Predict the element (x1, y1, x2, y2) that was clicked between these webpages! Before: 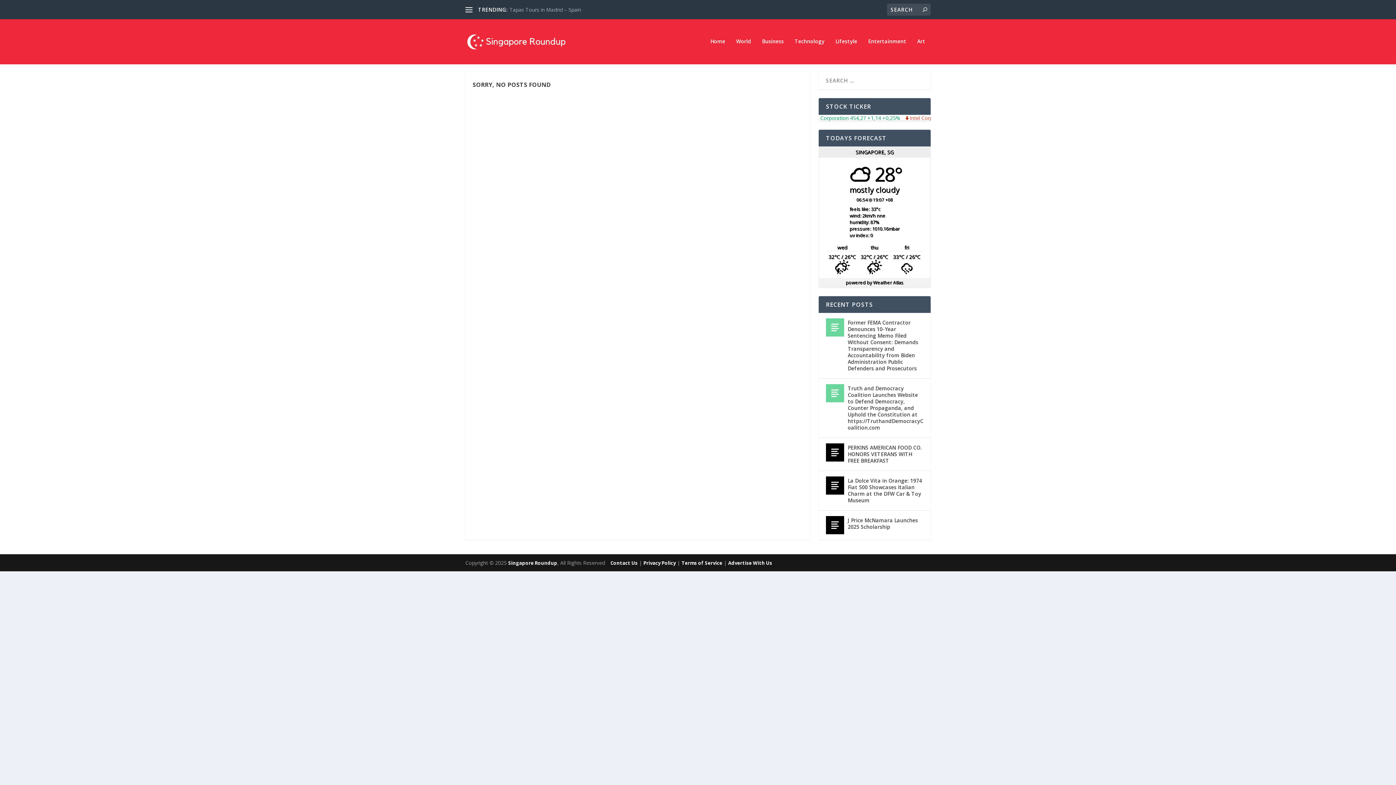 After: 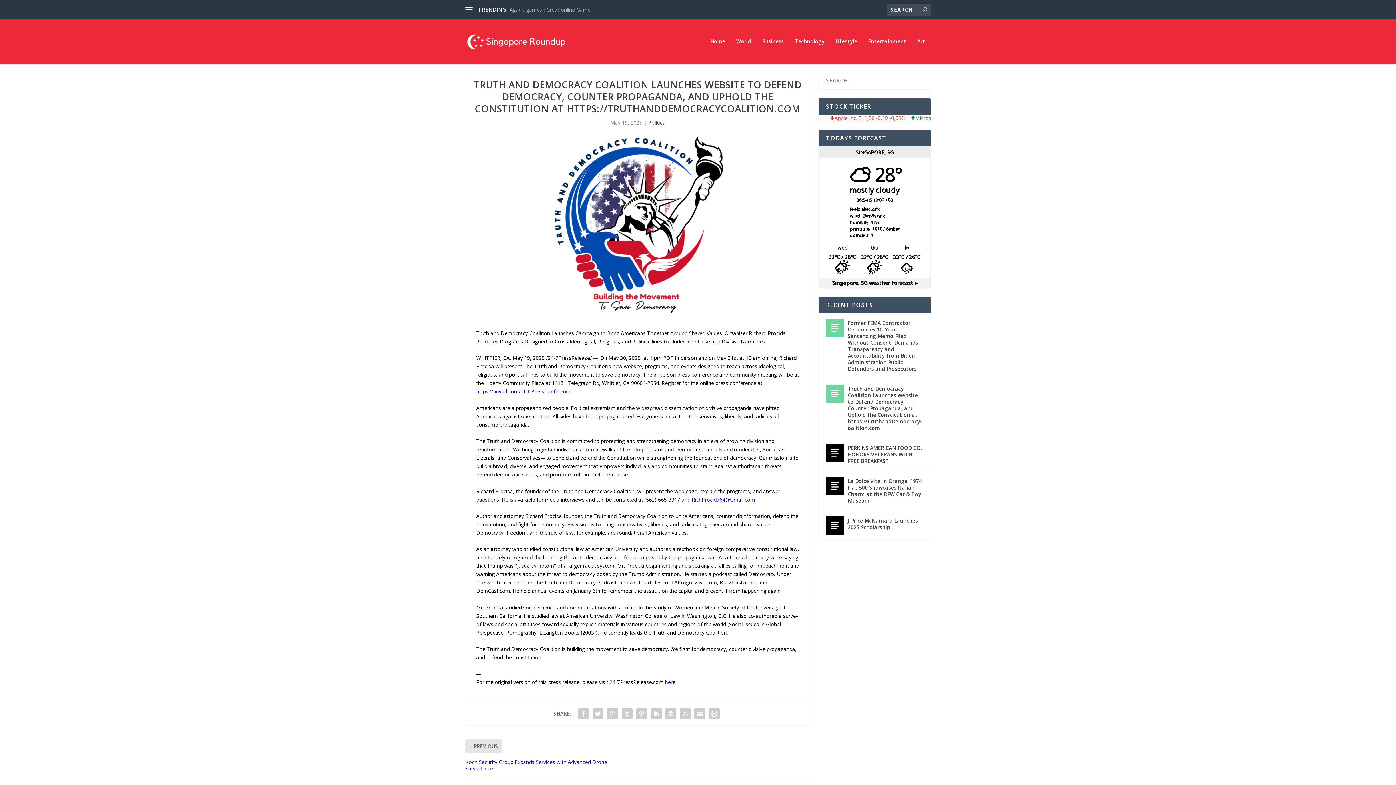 Action: label: Truth and Democracy Coalition Launches Website to Defend Democracy, Counter Propaganda, and Uphold the Constitution at https://TruthandDemocracyCoalition.com bbox: (848, 384, 923, 432)